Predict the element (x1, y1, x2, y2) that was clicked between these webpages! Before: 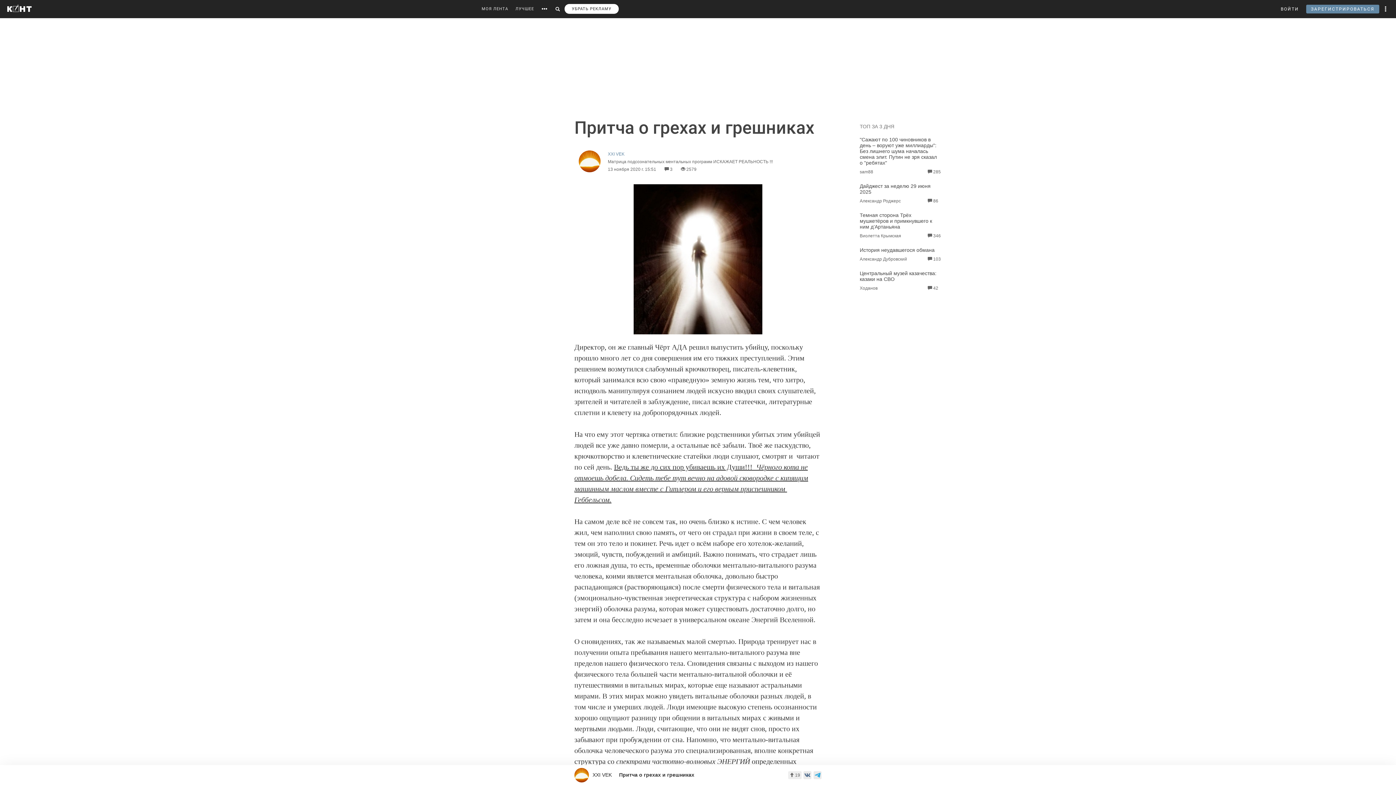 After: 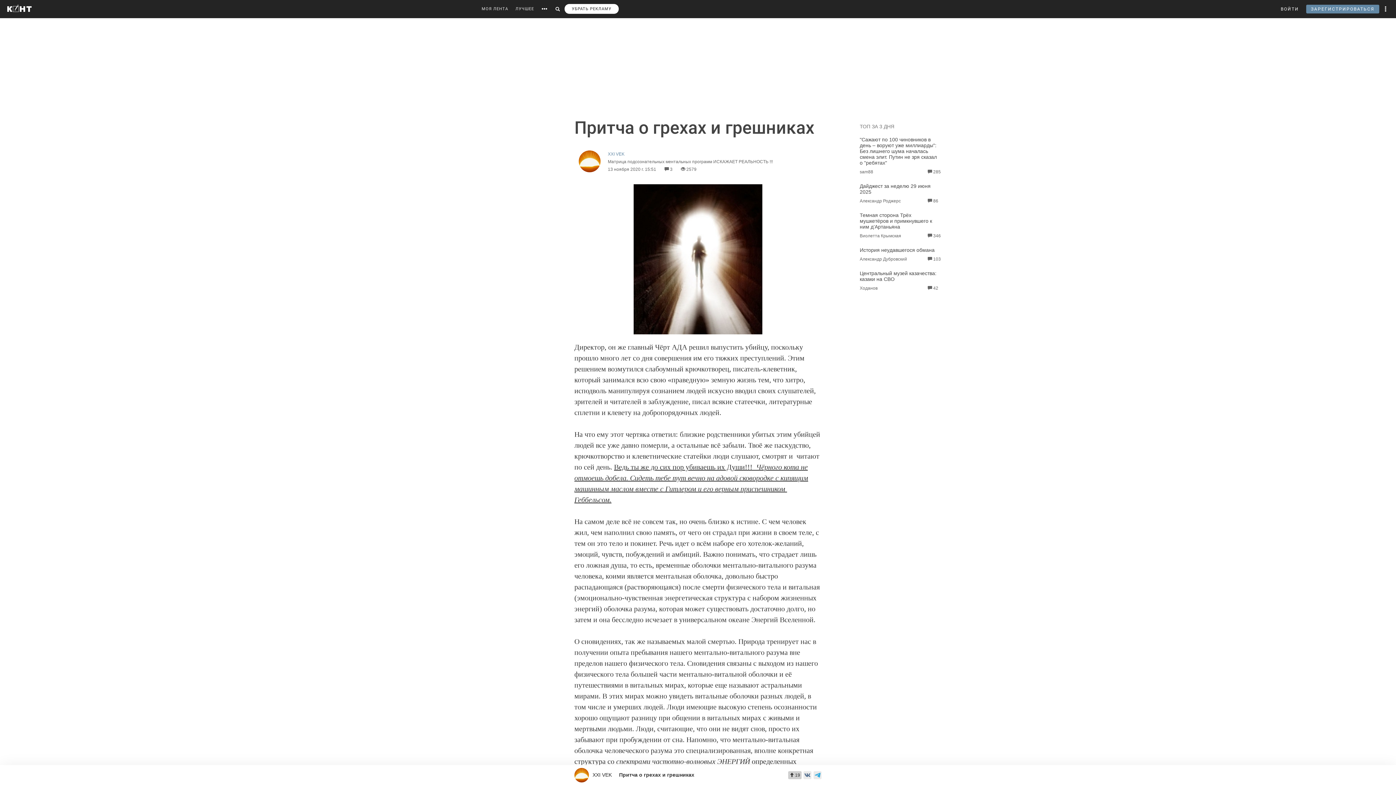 Action: bbox: (788, 771, 801, 779) label:  19